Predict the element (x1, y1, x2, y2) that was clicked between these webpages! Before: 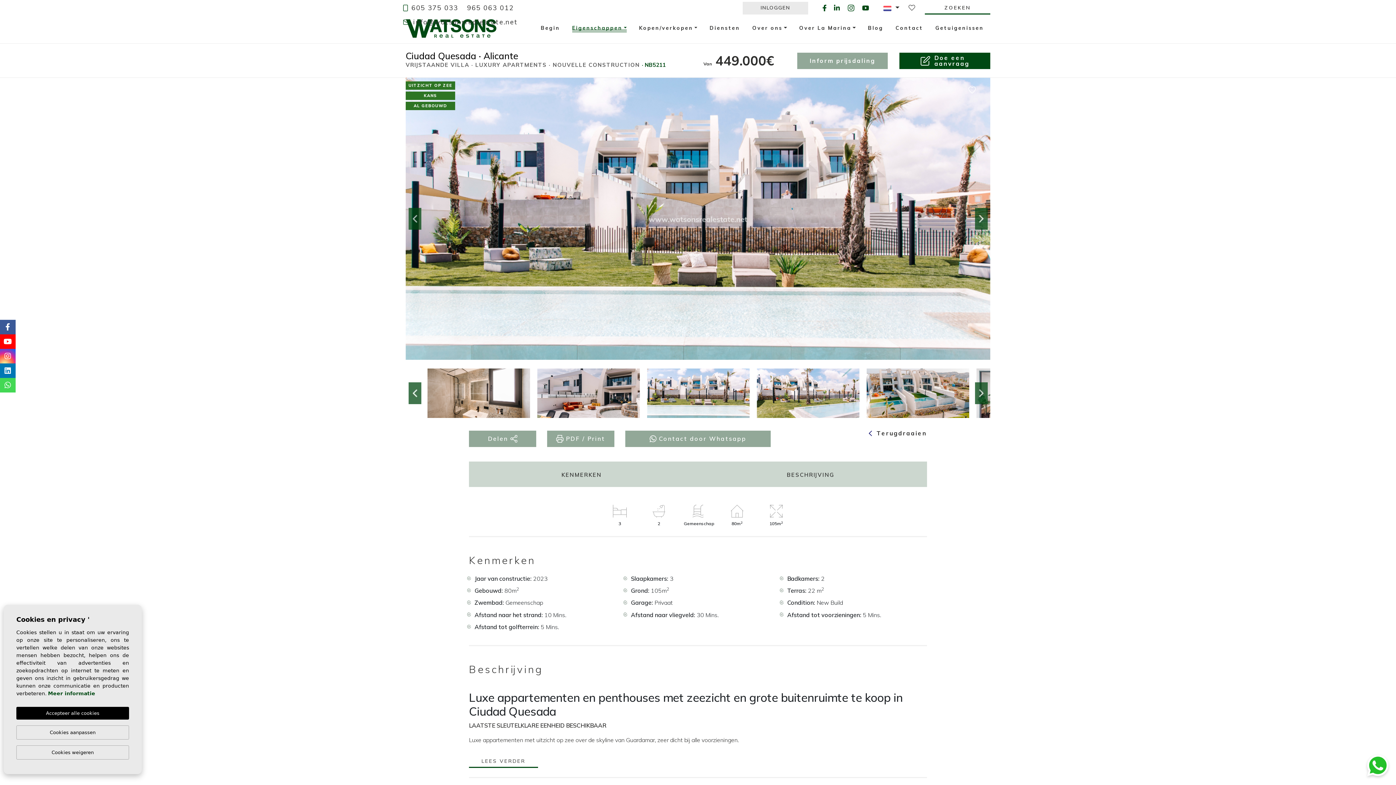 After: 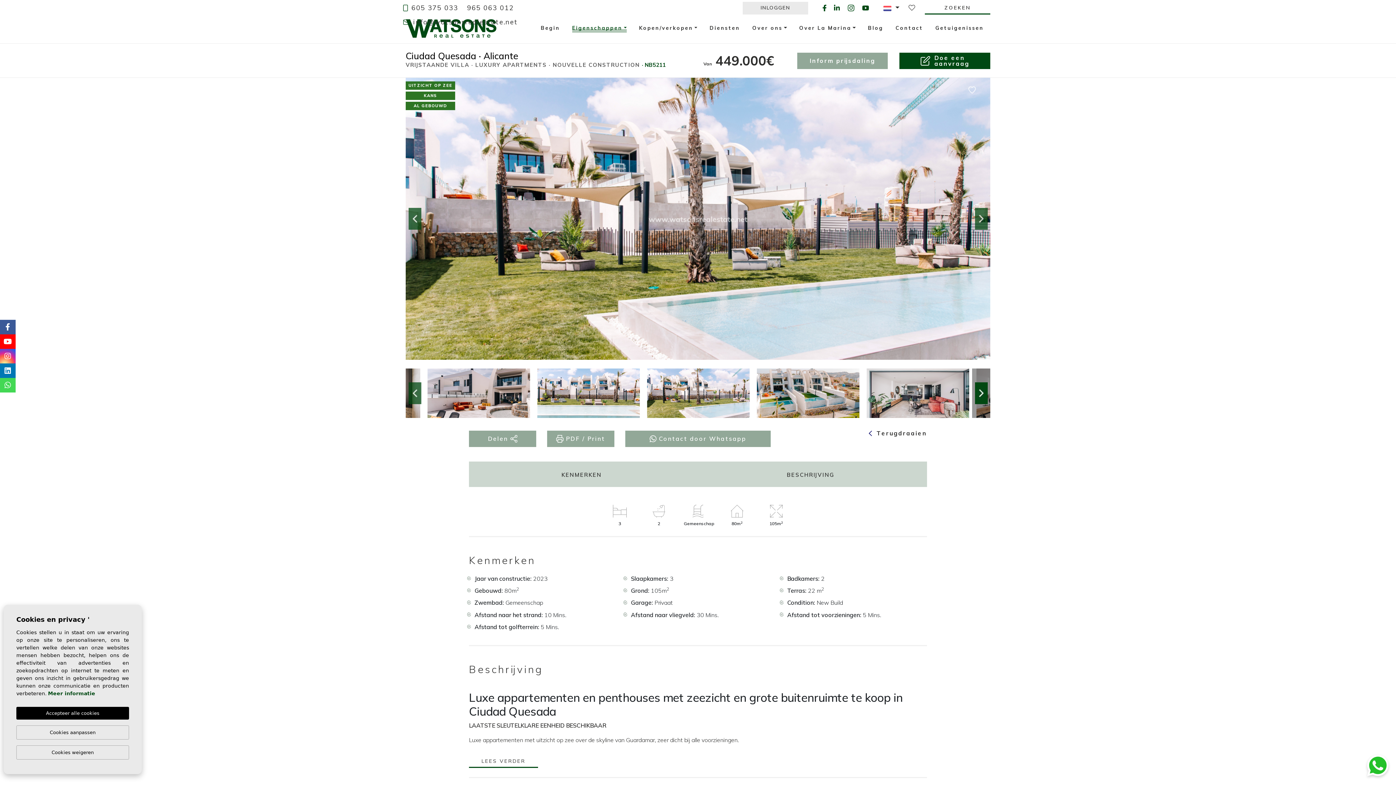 Action: bbox: (972, 368, 990, 418) label: Next